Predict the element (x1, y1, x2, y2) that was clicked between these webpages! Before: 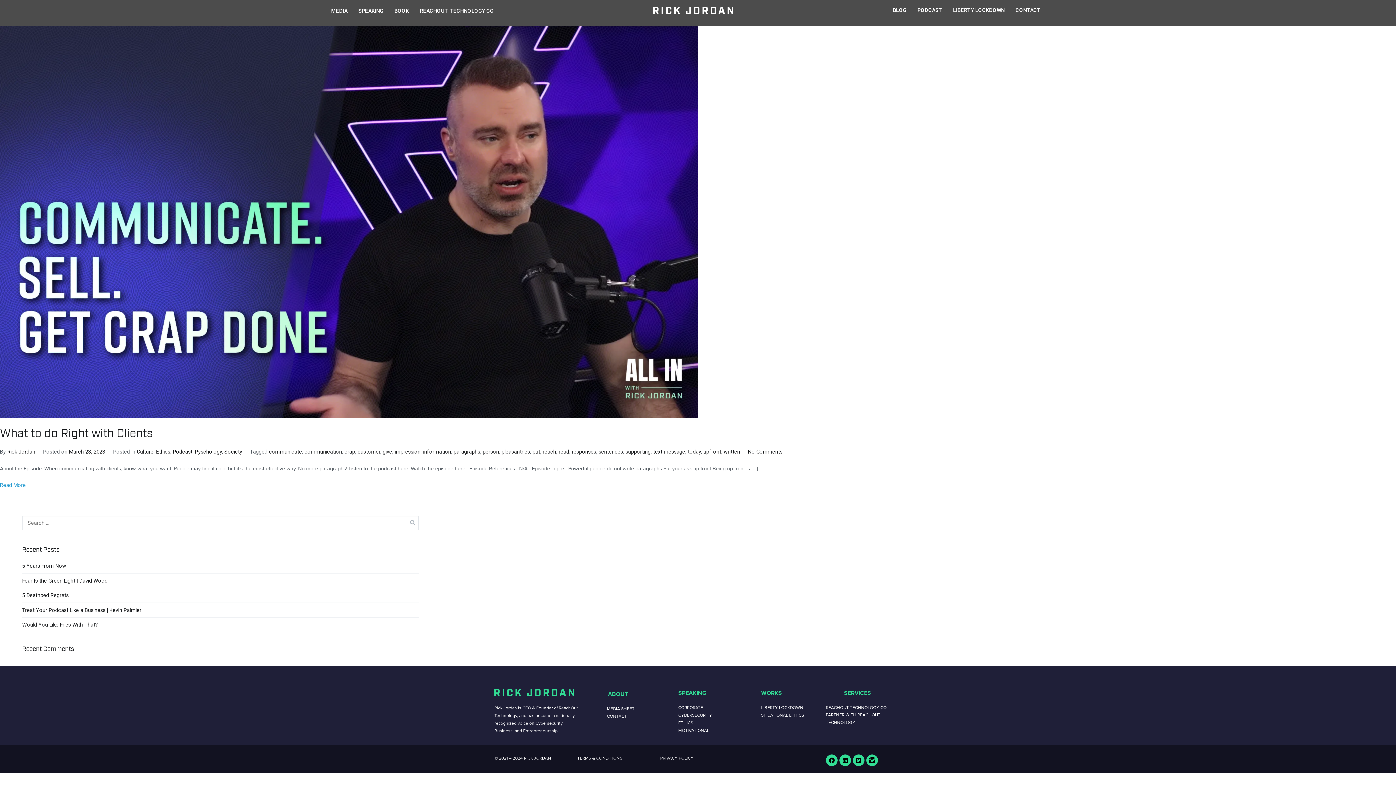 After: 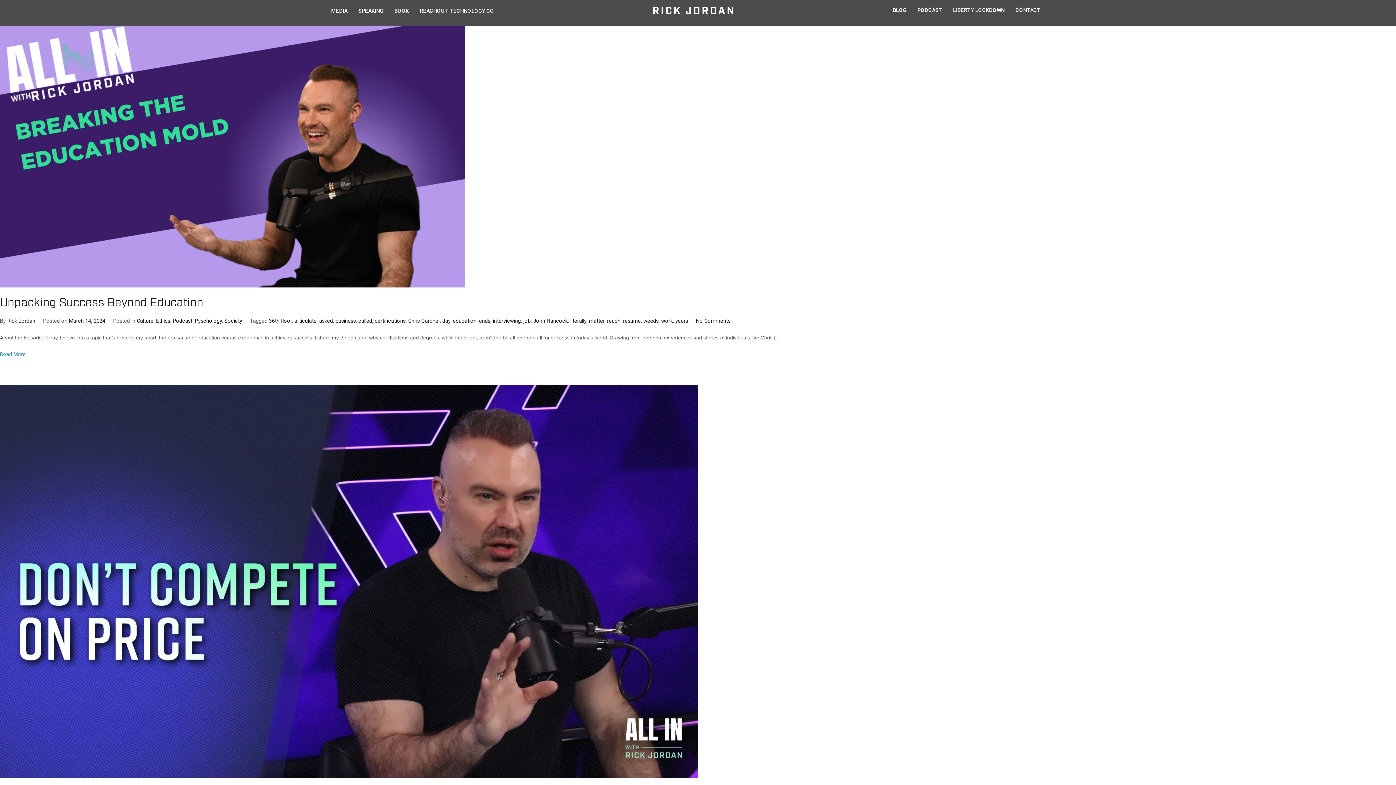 Action: label: reach bbox: (542, 449, 556, 455)